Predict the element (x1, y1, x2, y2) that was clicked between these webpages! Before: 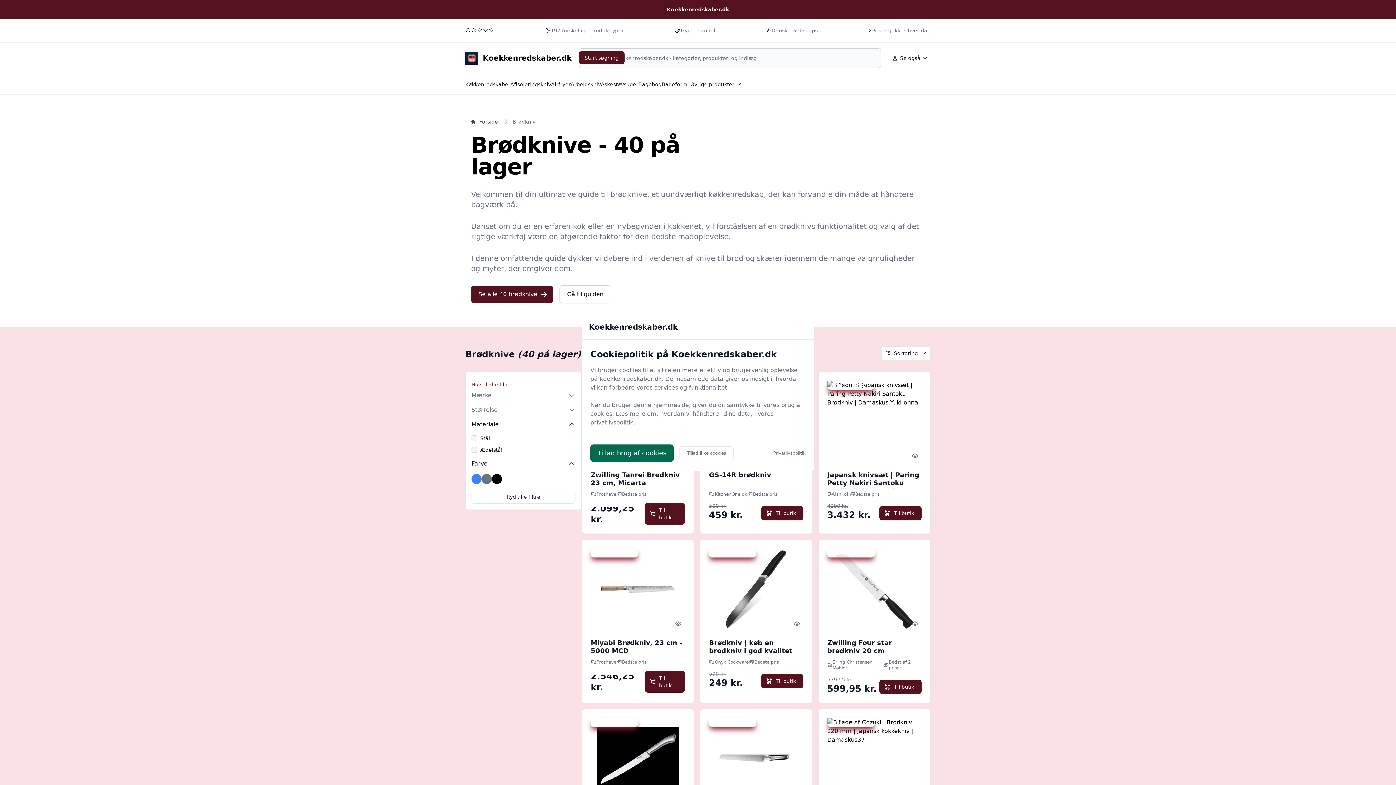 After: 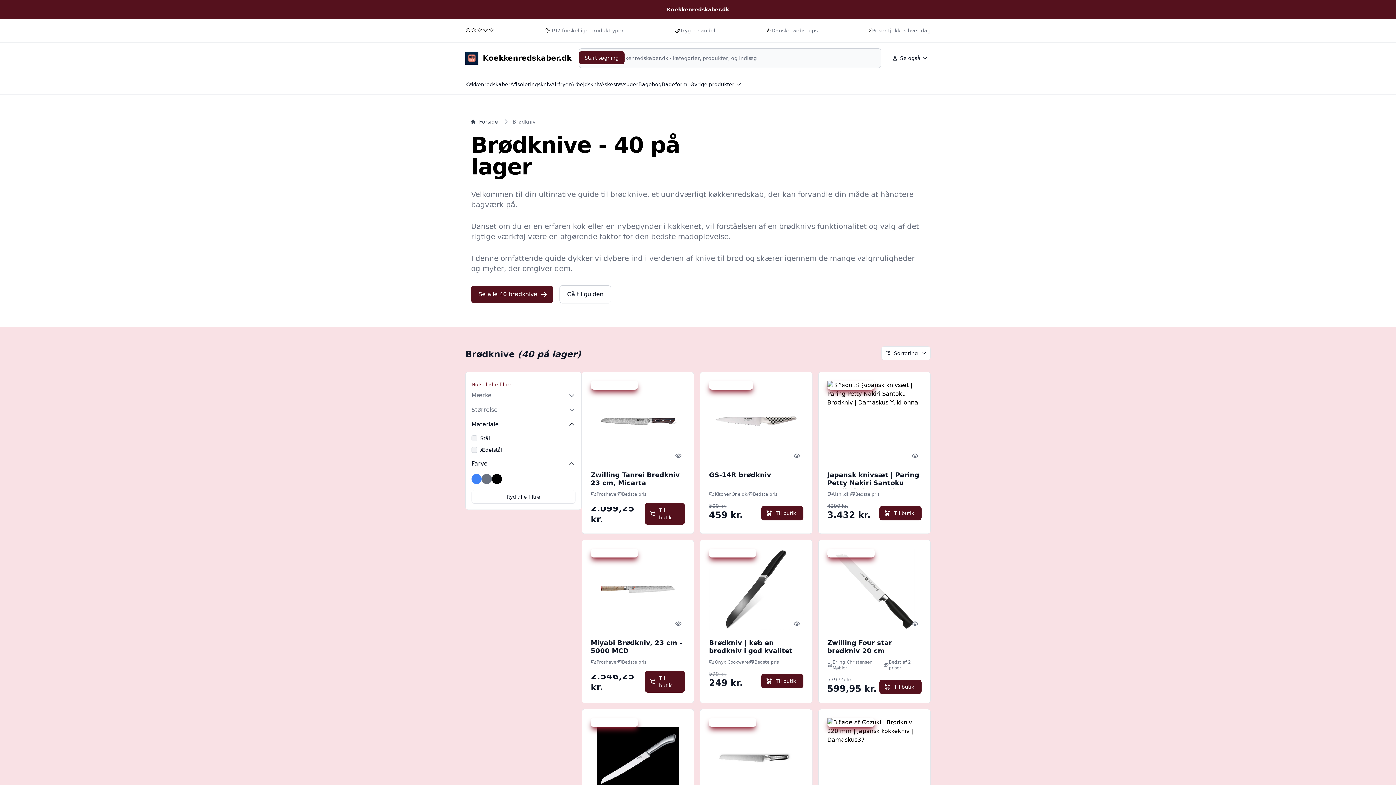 Action: label: Tillad brug af cookies bbox: (590, 444, 673, 462)